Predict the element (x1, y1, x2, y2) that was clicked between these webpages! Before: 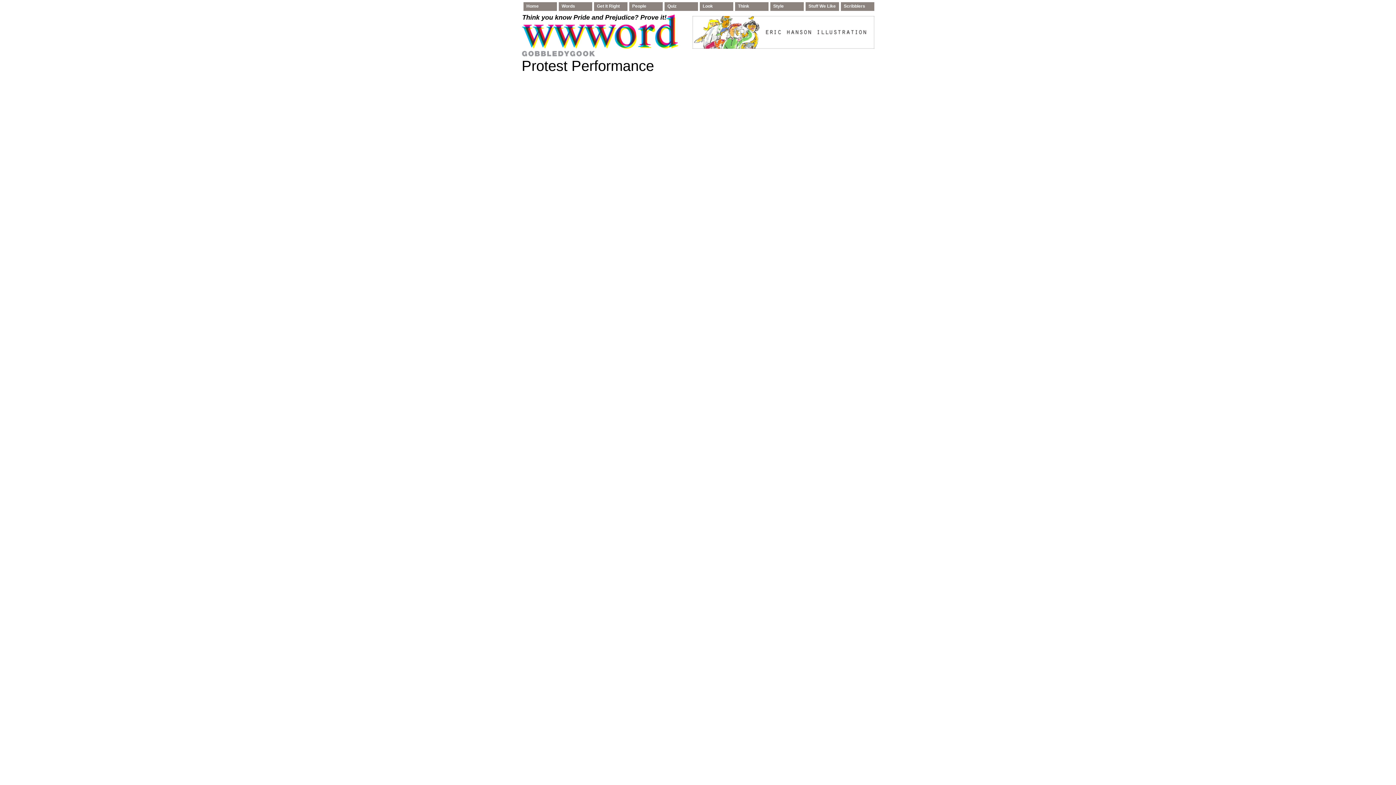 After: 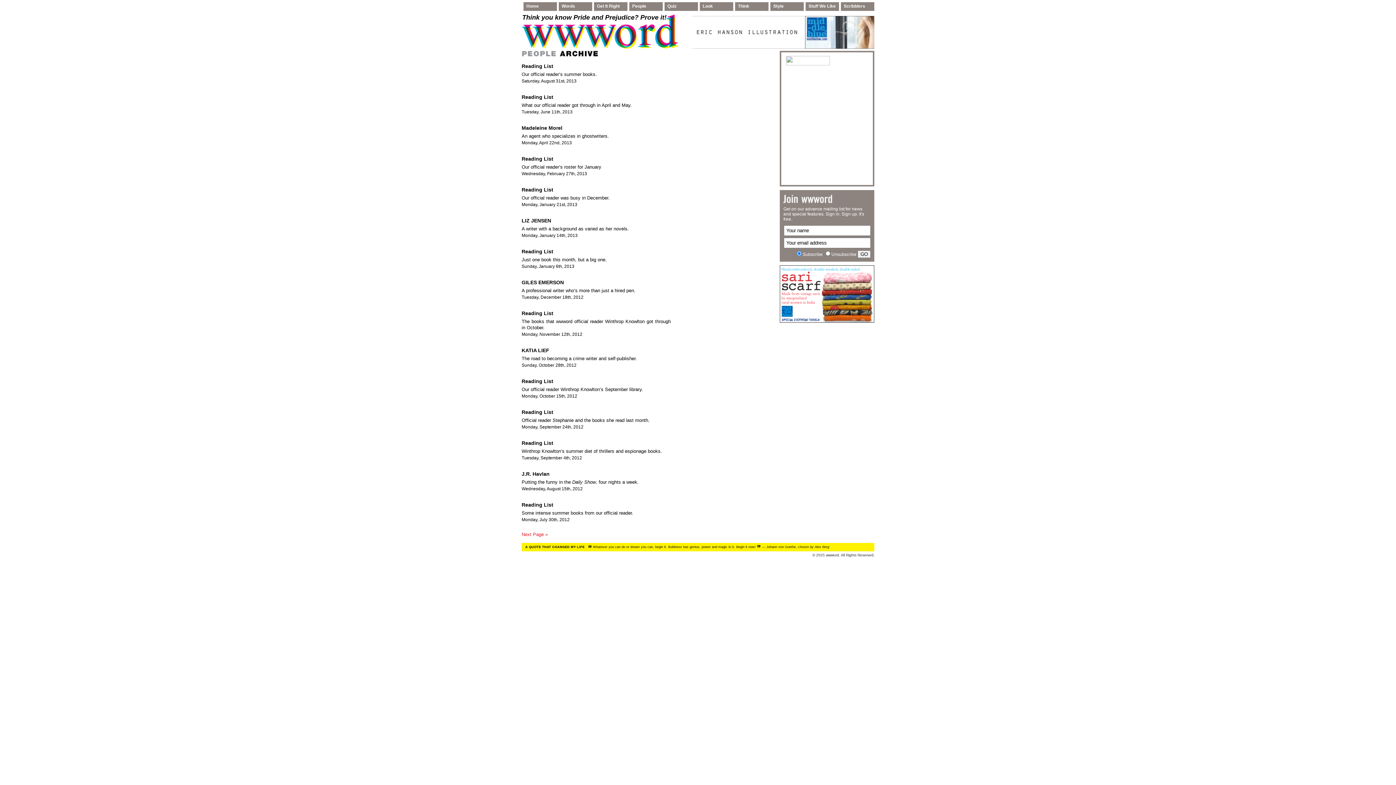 Action: bbox: (629, 3, 664, 10) label: People